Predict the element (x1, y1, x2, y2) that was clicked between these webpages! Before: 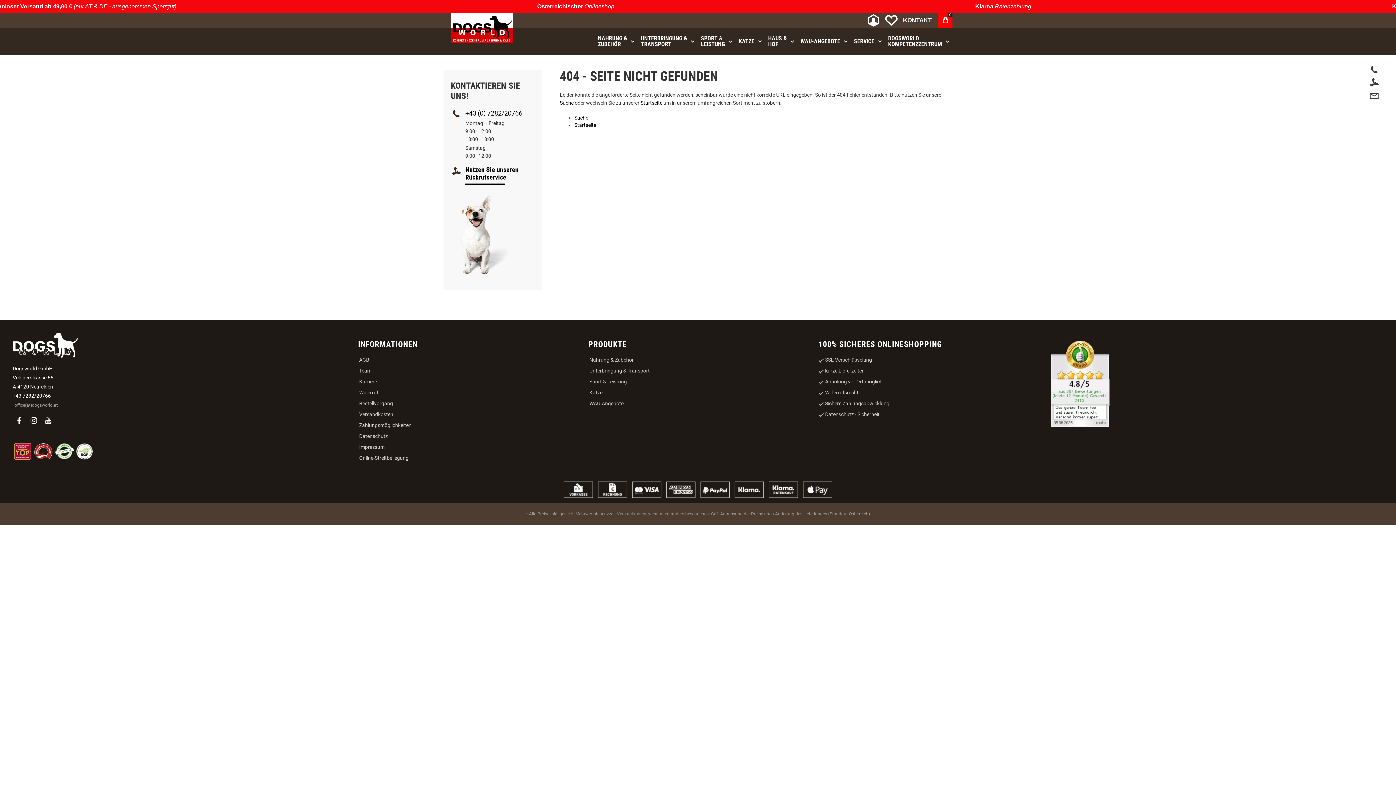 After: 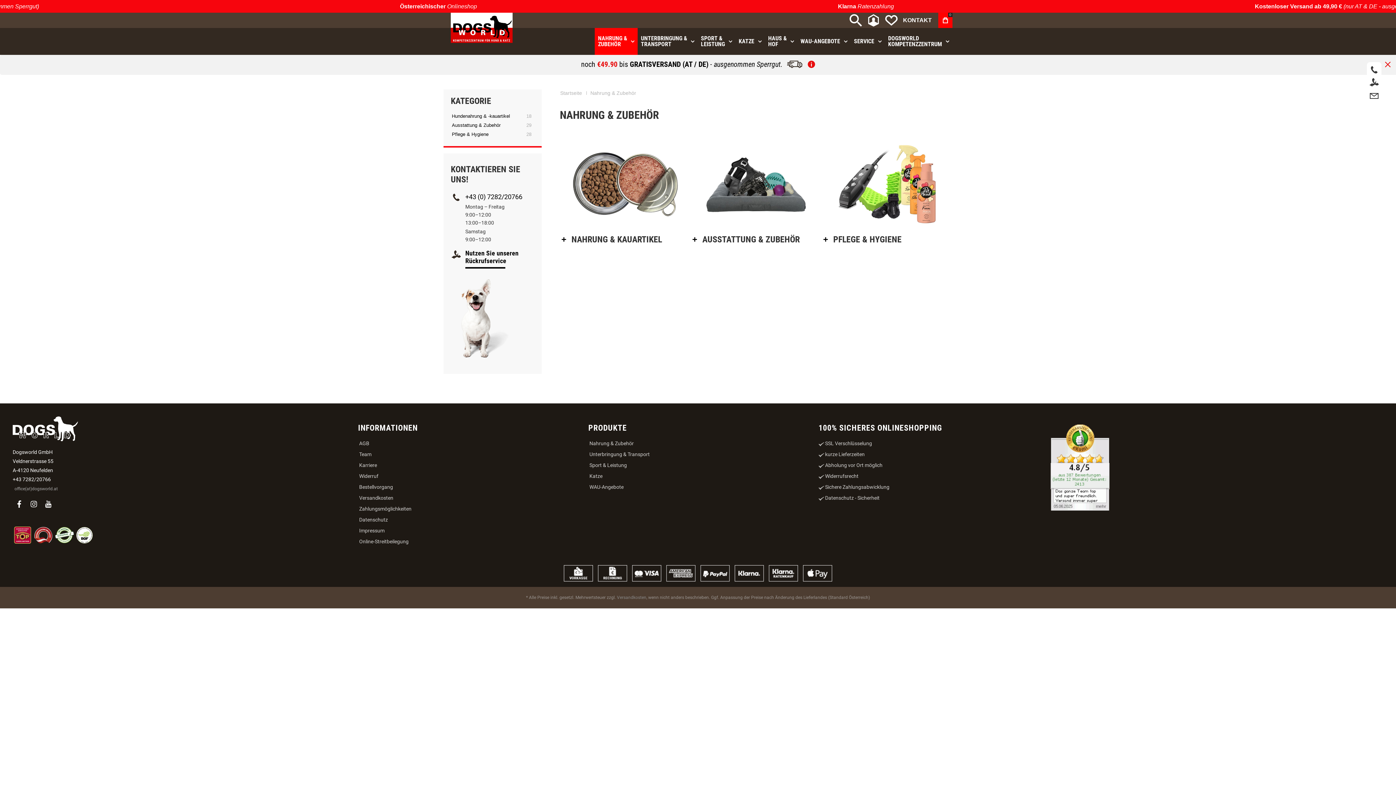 Action: bbox: (594, 28, 637, 54) label: NAHRUNG & ZUBEHÖR